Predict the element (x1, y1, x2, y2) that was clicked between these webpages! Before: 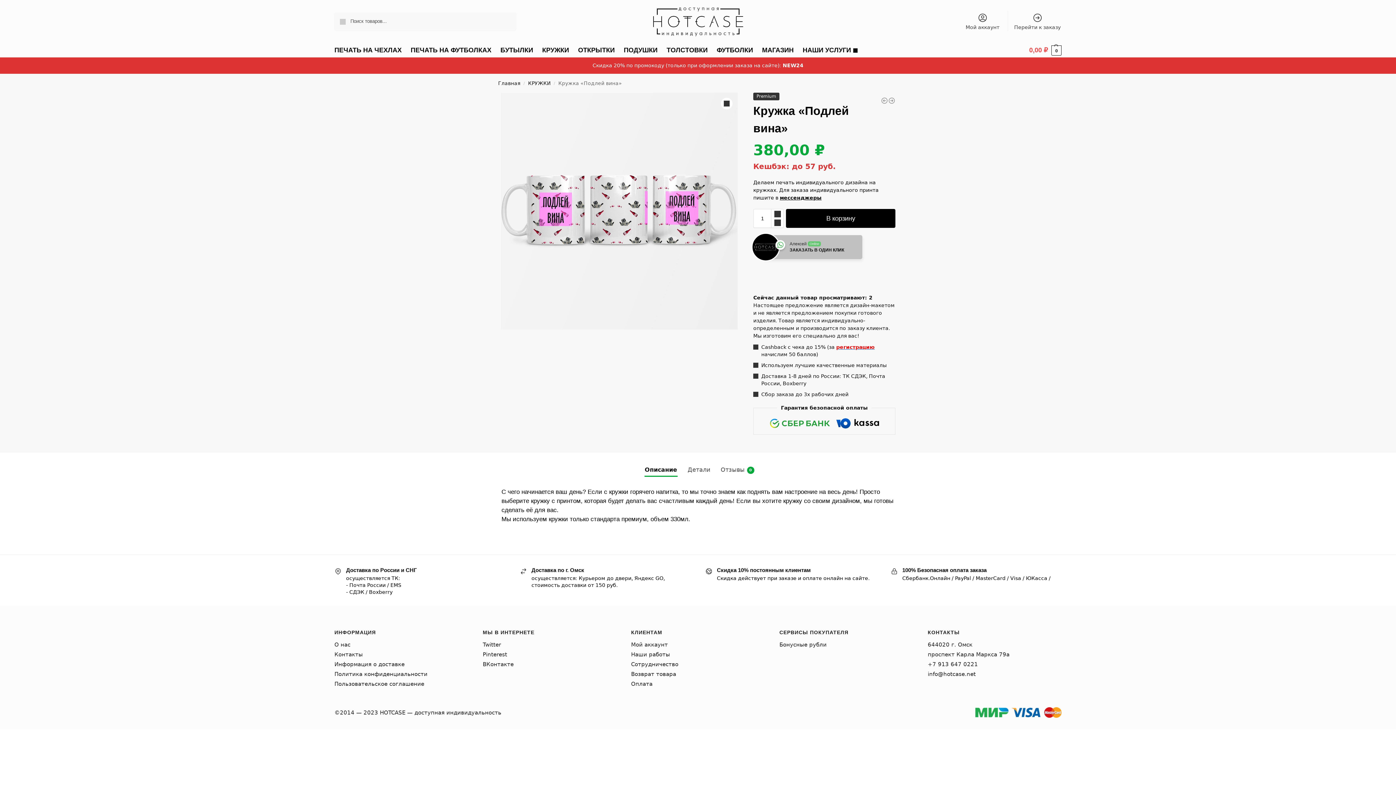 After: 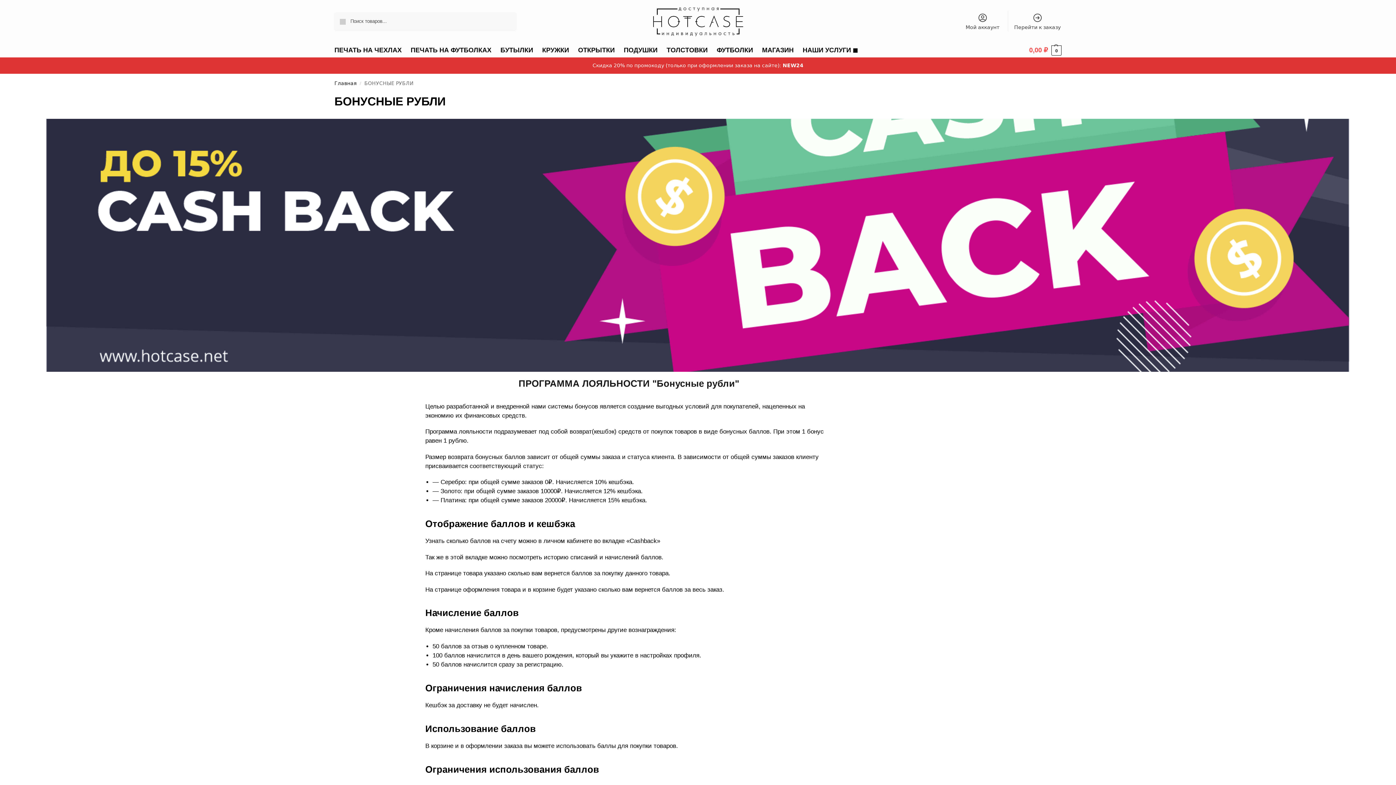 Action: label: Бонусные рубли bbox: (779, 641, 826, 648)